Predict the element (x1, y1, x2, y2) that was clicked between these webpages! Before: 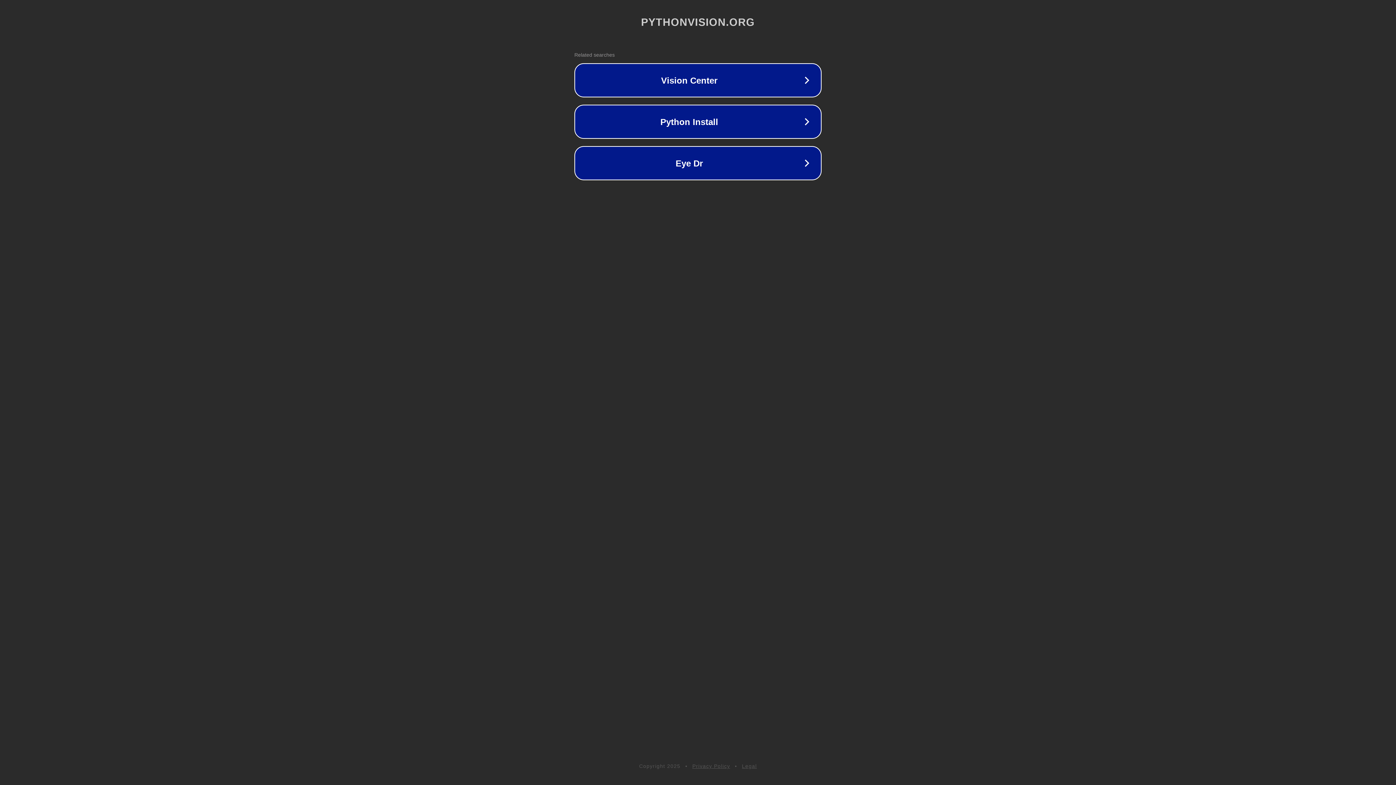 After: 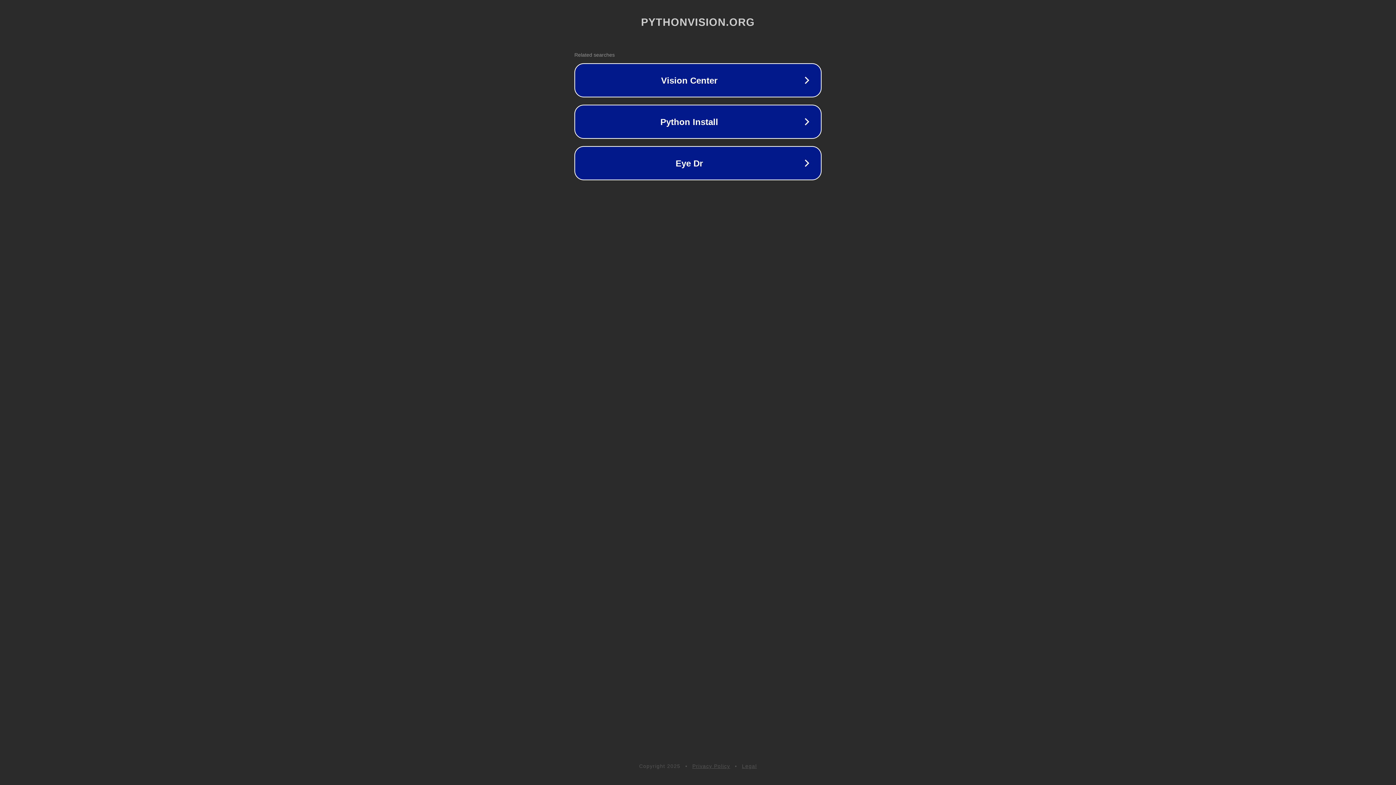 Action: label: Privacy Policy bbox: (692, 763, 730, 769)